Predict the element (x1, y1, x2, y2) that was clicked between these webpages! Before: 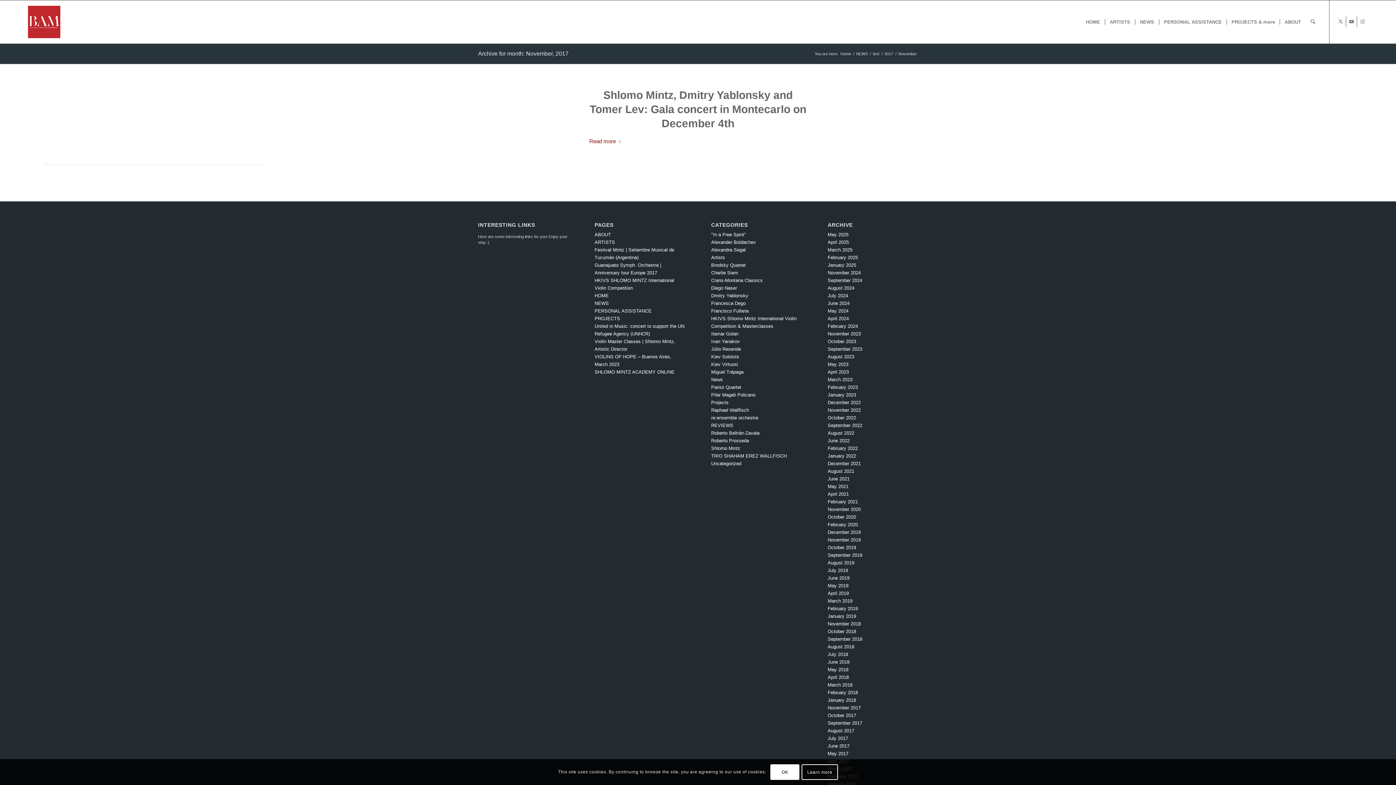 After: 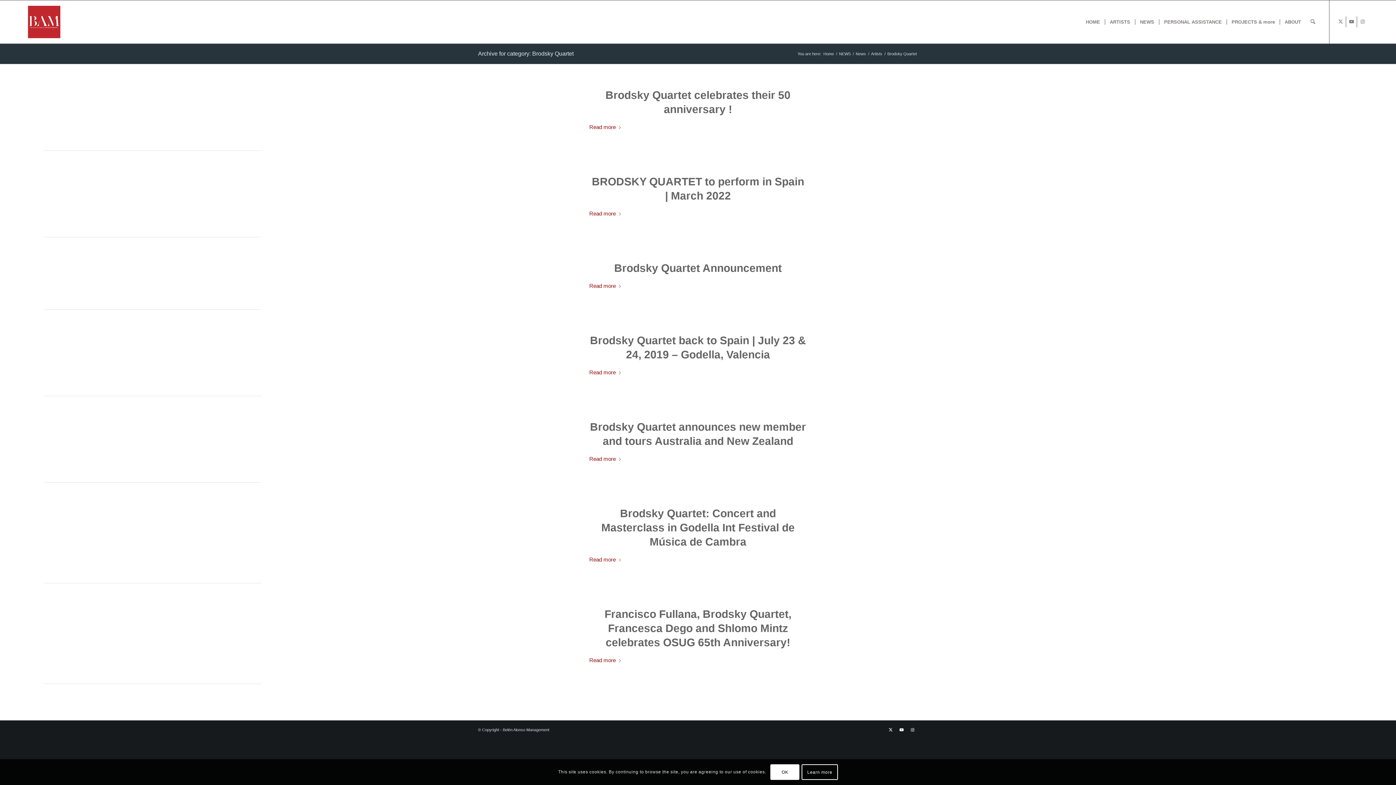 Action: label: Brodsky Quartet bbox: (711, 262, 745, 268)